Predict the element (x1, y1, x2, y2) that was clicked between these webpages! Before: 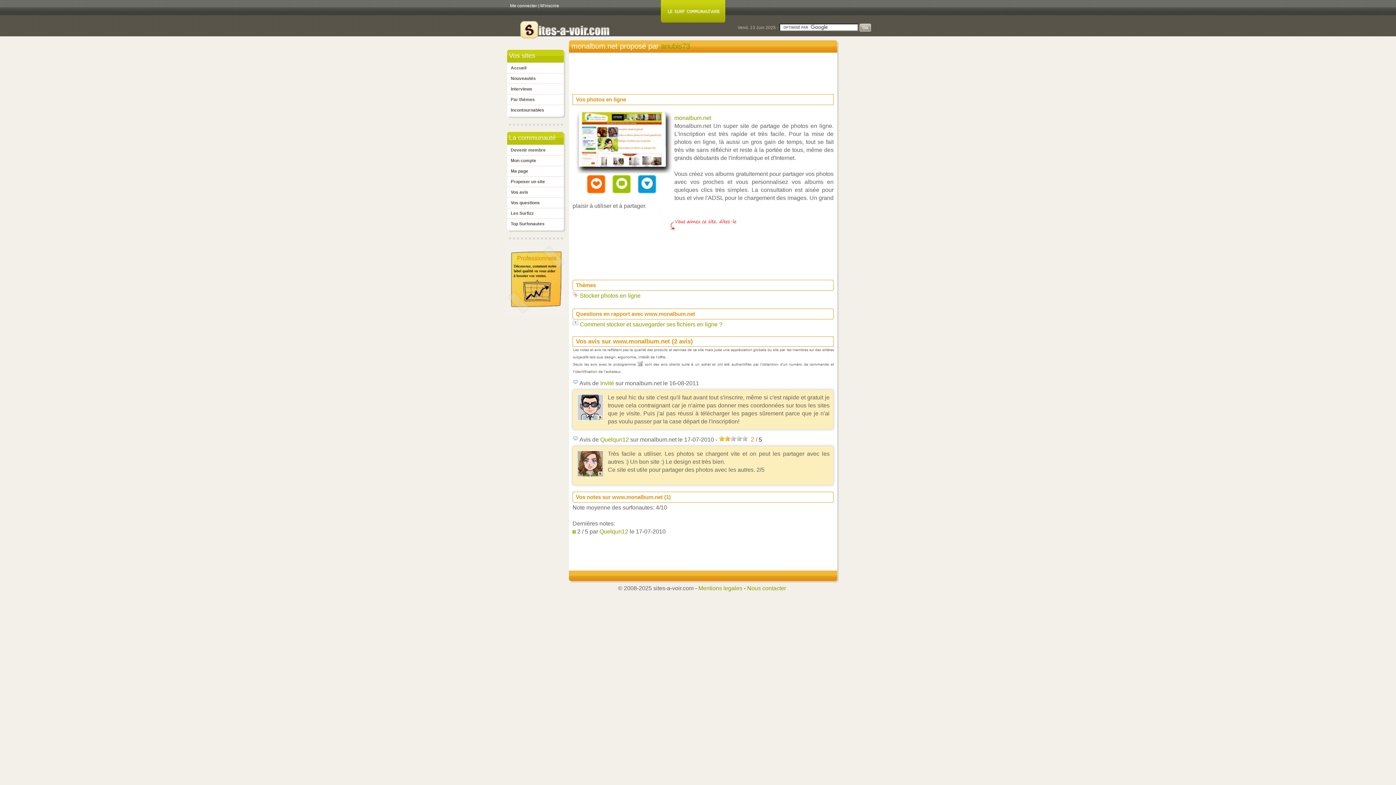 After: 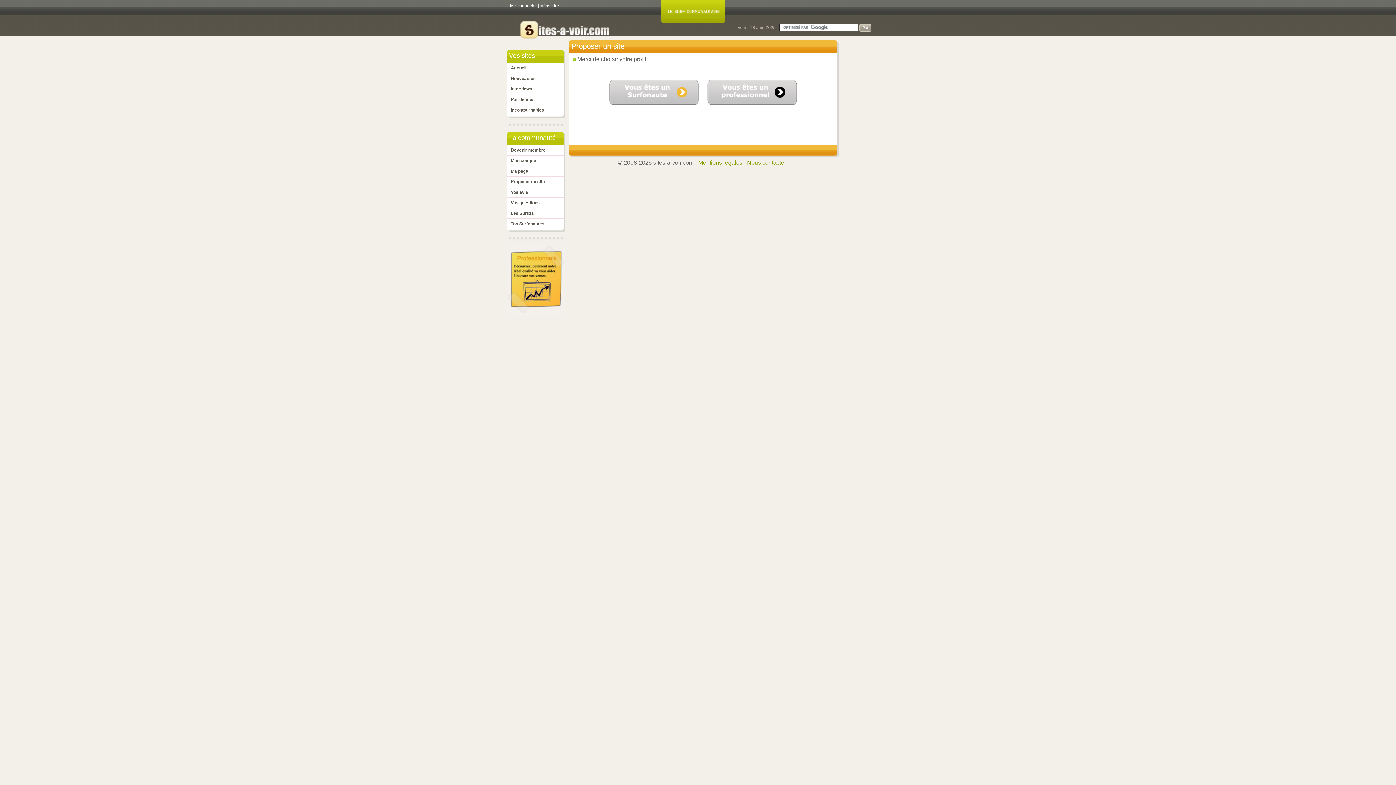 Action: label: Proposer un site bbox: (507, 176, 564, 186)